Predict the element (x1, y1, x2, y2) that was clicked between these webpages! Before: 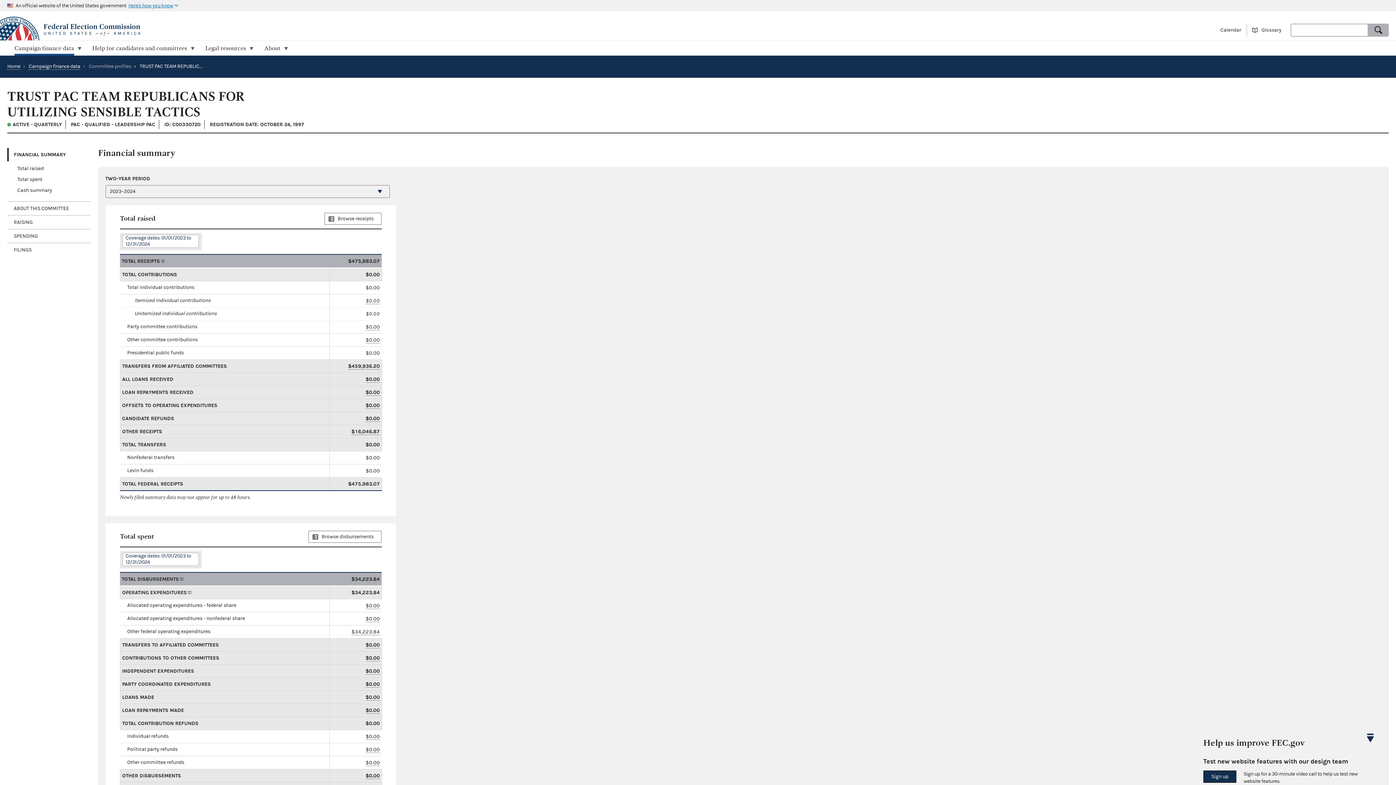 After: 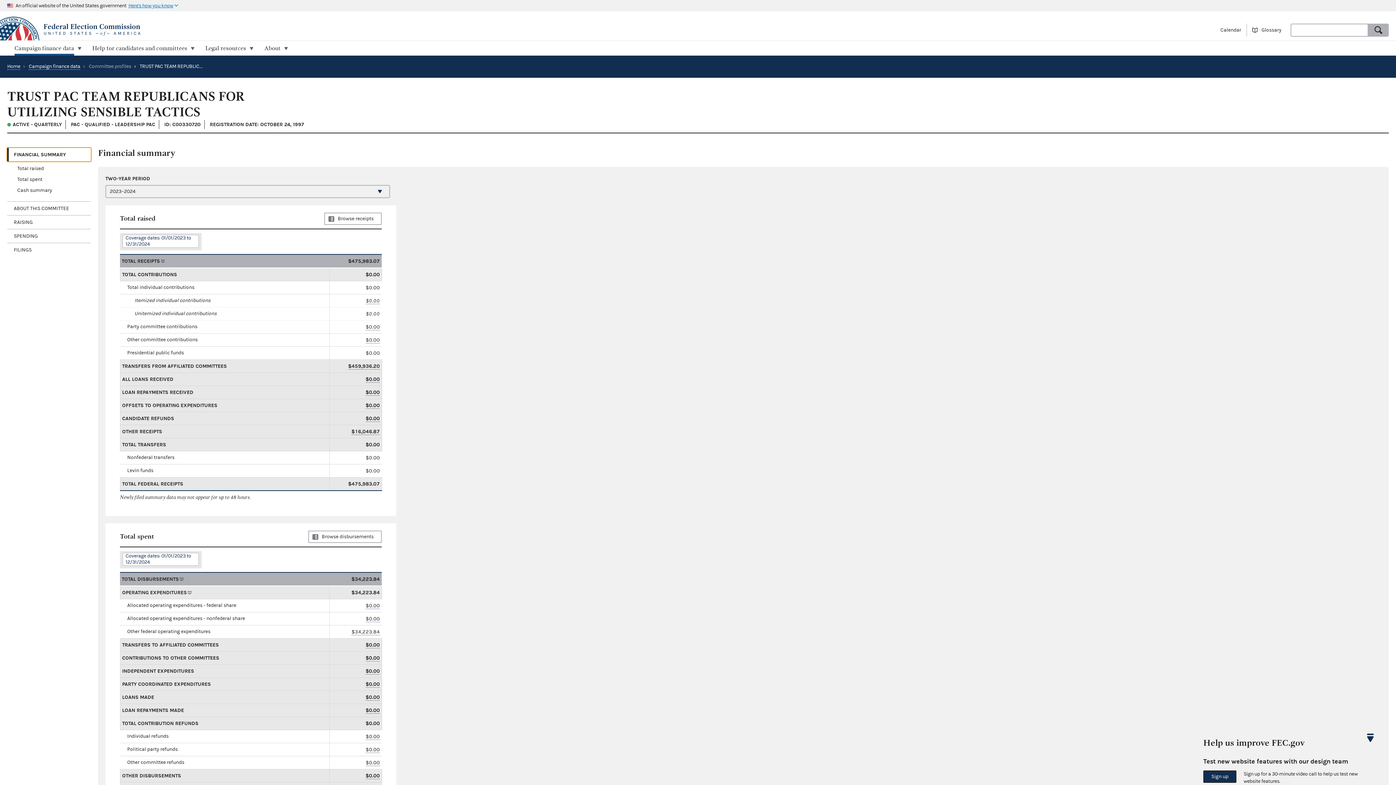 Action: bbox: (7, 148, 90, 161) label: FINANCIAL SUMMARY